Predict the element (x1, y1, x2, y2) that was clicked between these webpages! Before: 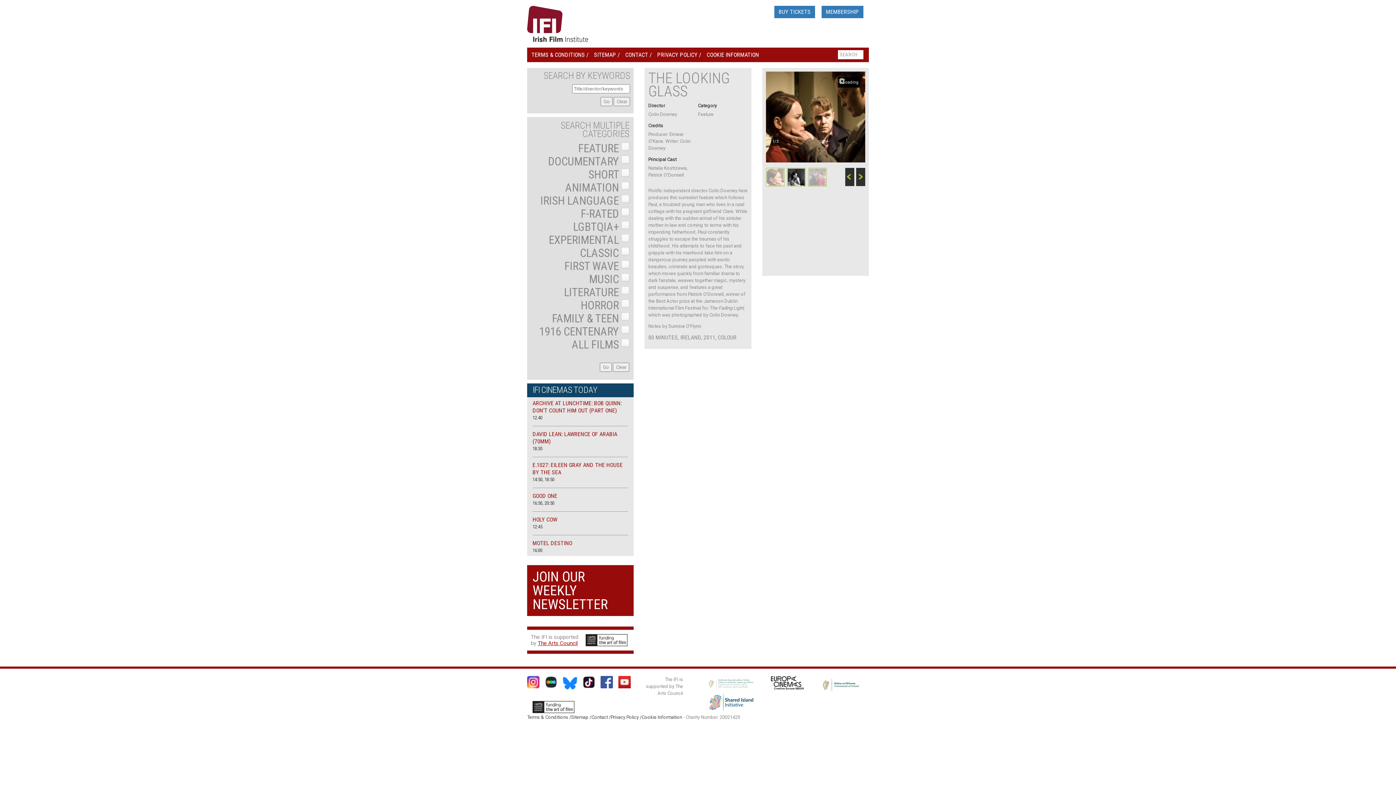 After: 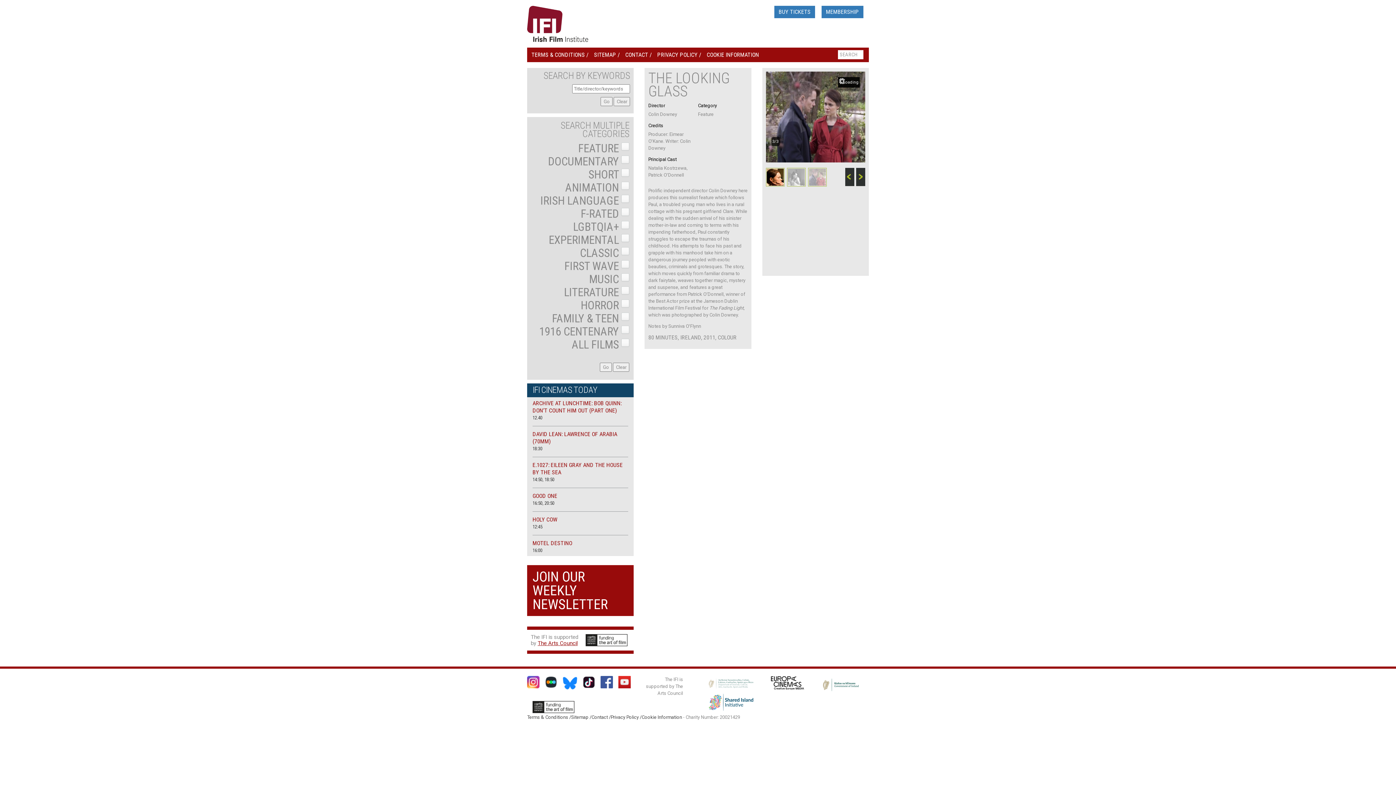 Action: bbox: (709, 694, 753, 711)